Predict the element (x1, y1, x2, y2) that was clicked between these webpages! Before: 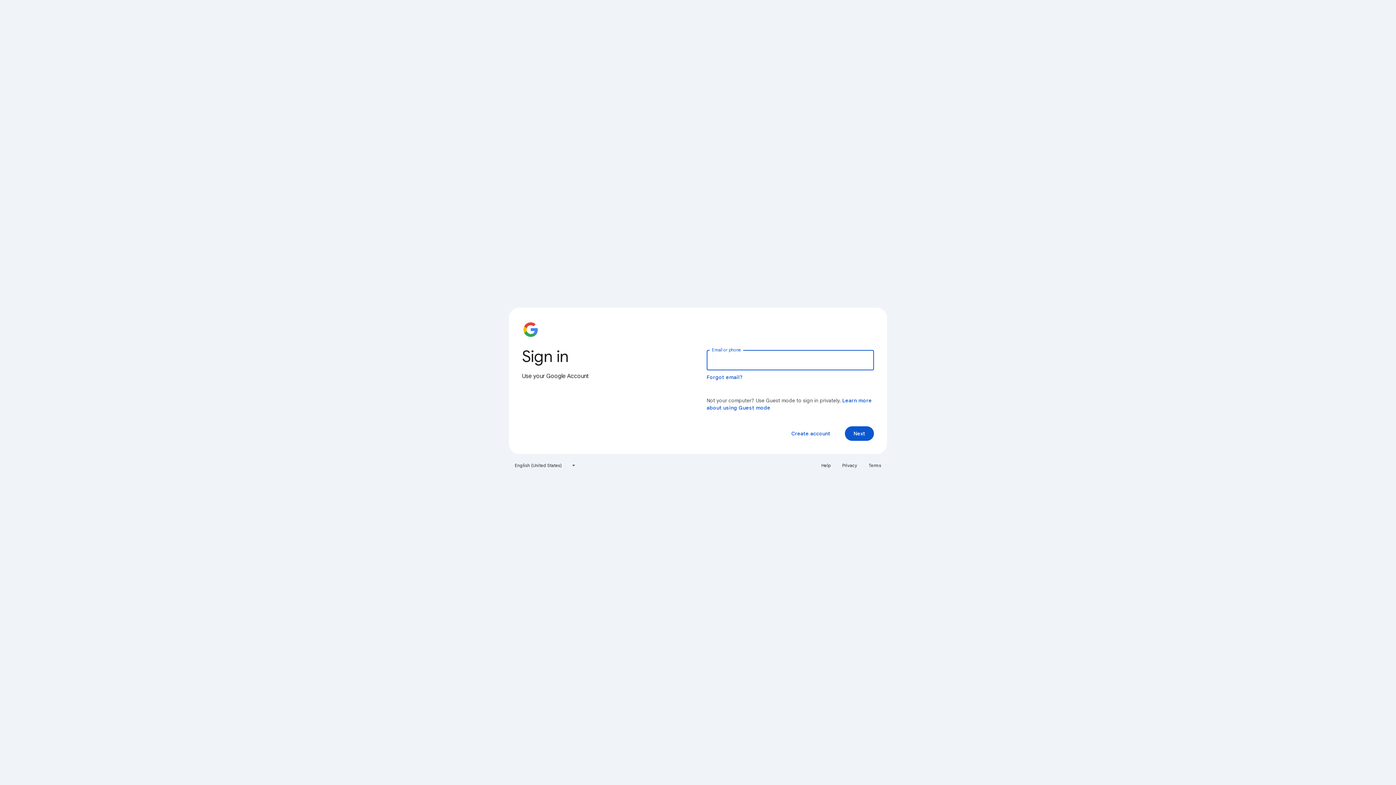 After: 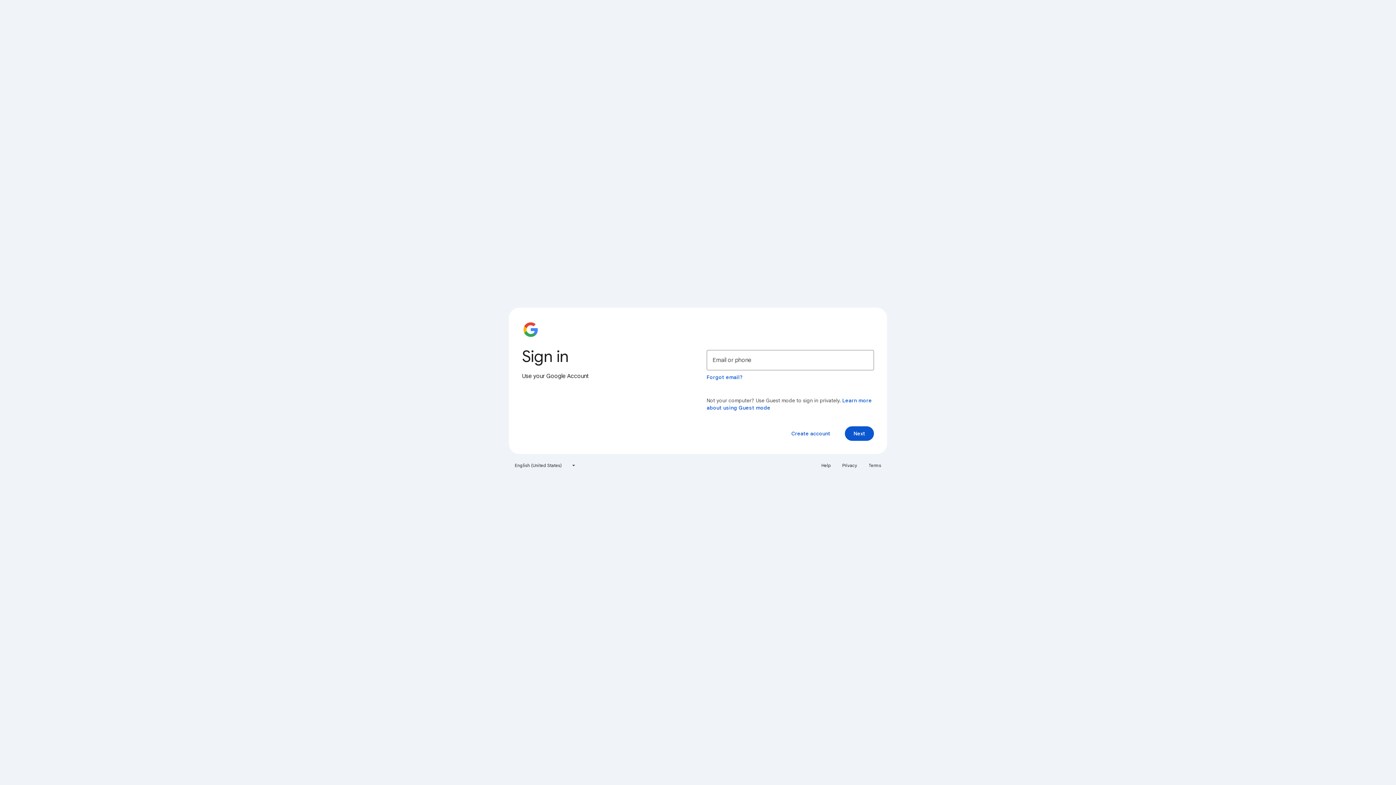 Action: bbox: (838, 460, 861, 471) label: Privacy